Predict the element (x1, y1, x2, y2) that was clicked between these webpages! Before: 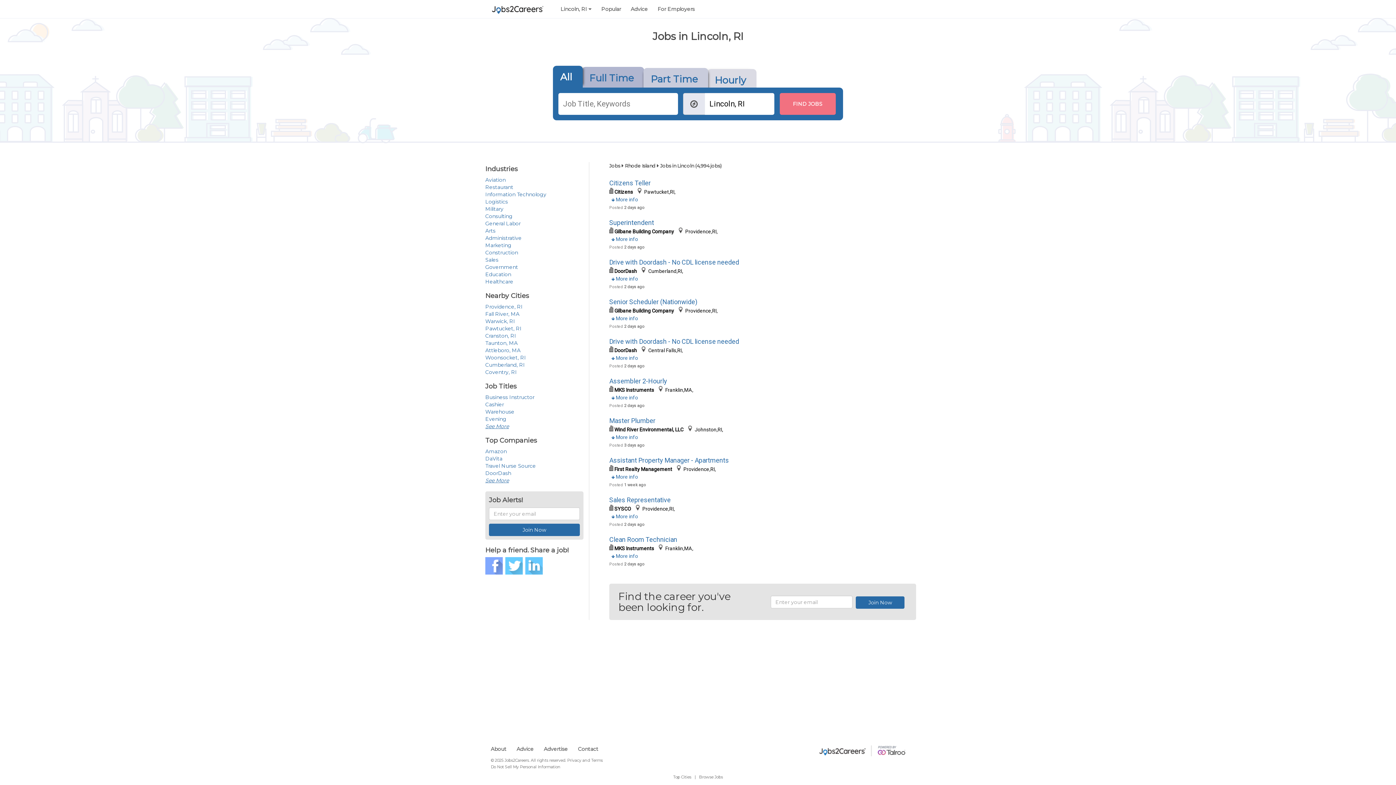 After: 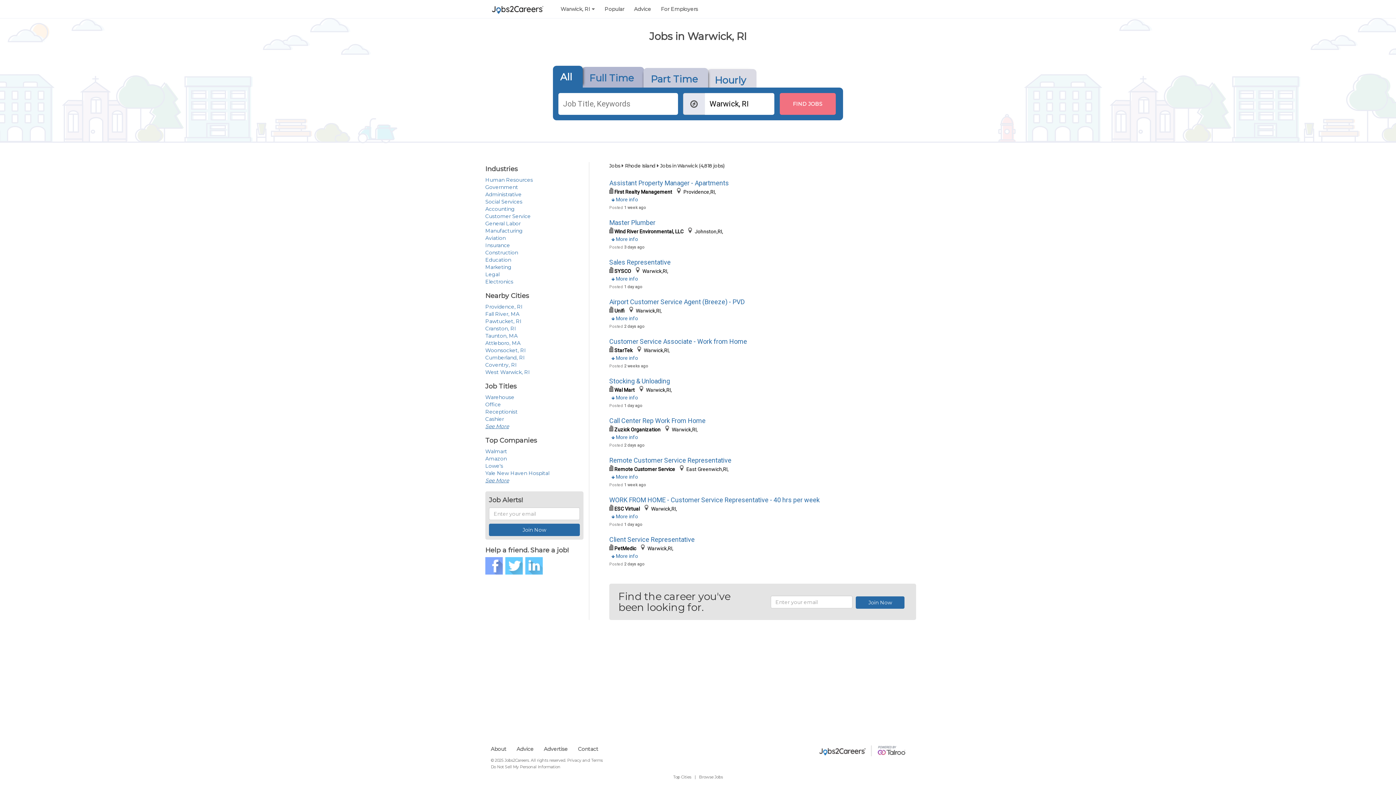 Action: bbox: (485, 318, 515, 324) label: Warwick, RI